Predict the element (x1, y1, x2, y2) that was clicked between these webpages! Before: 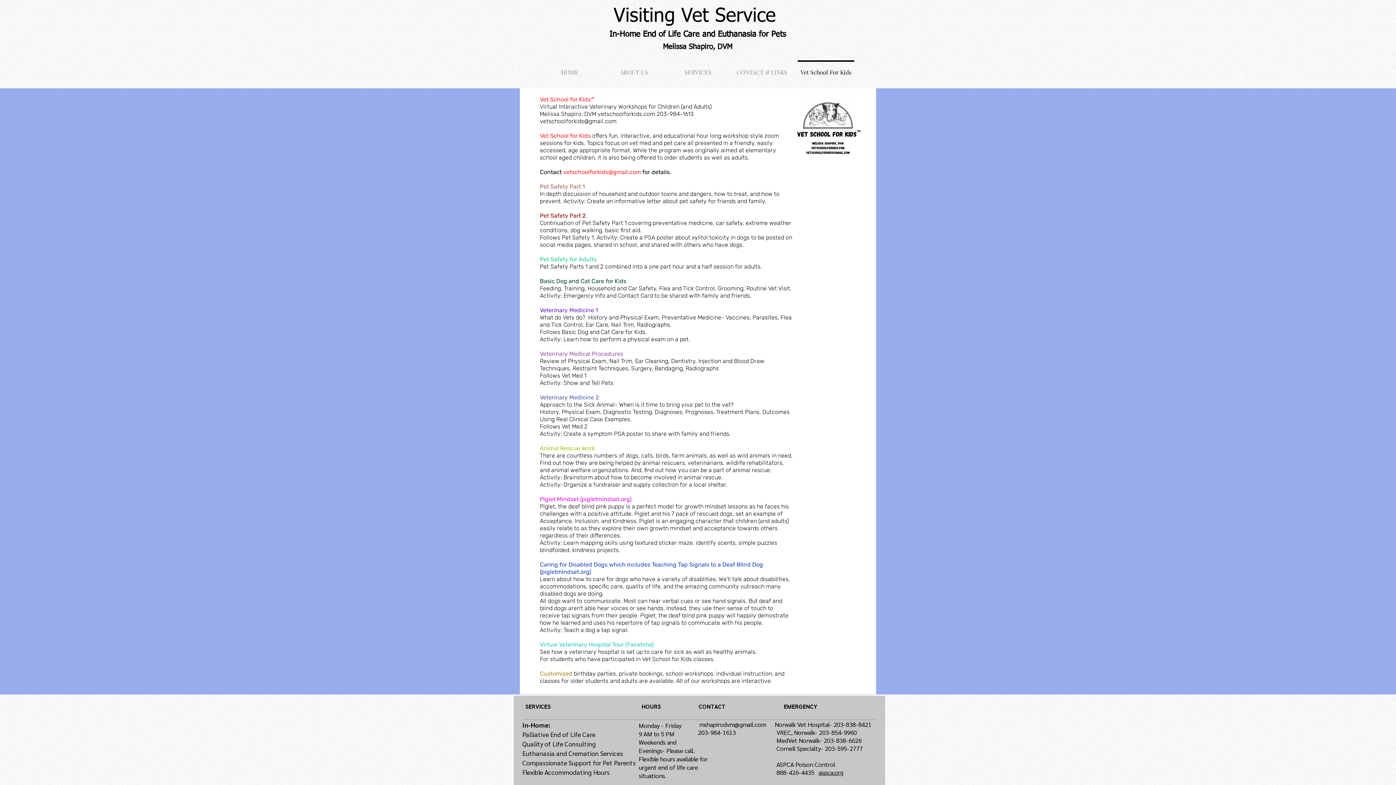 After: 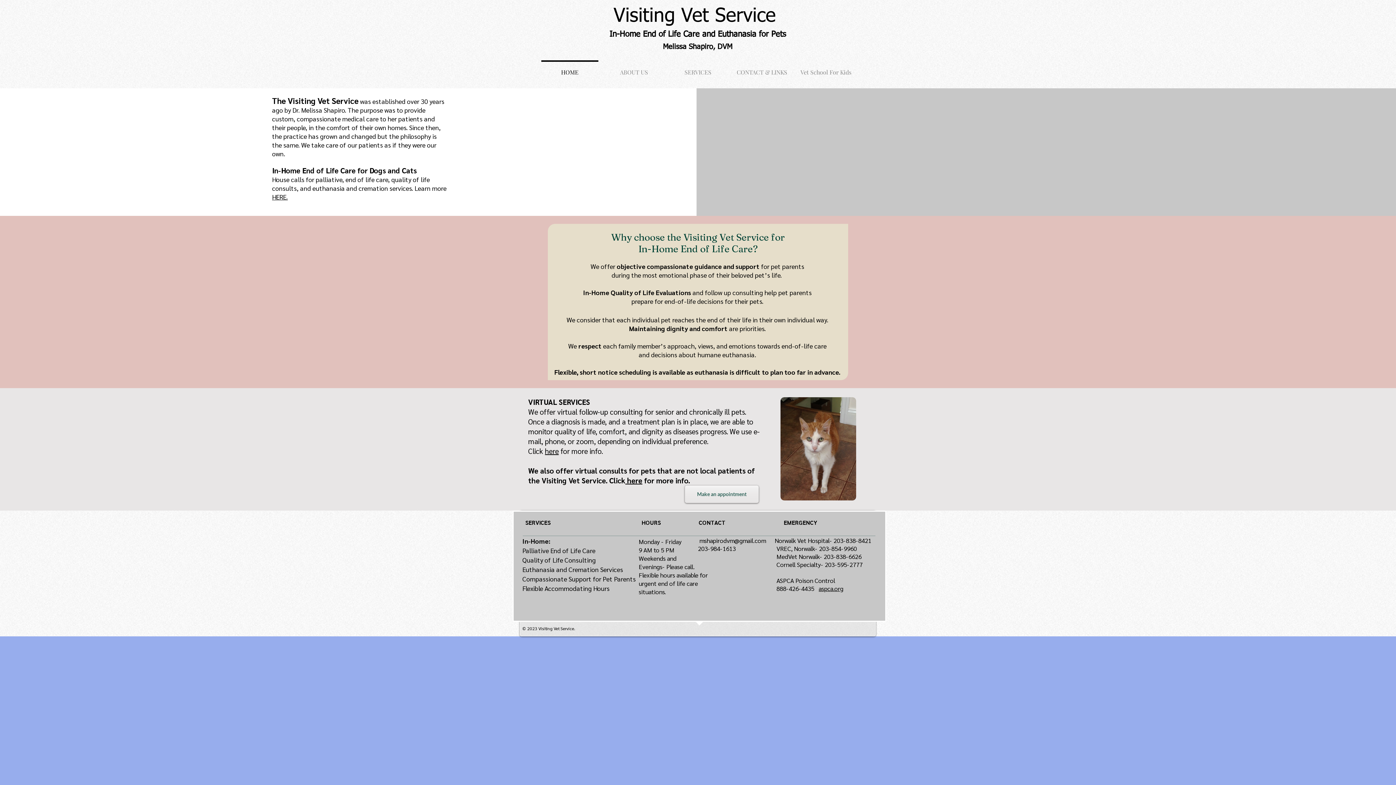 Action: bbox: (537, 60, 602, 77) label: HOME